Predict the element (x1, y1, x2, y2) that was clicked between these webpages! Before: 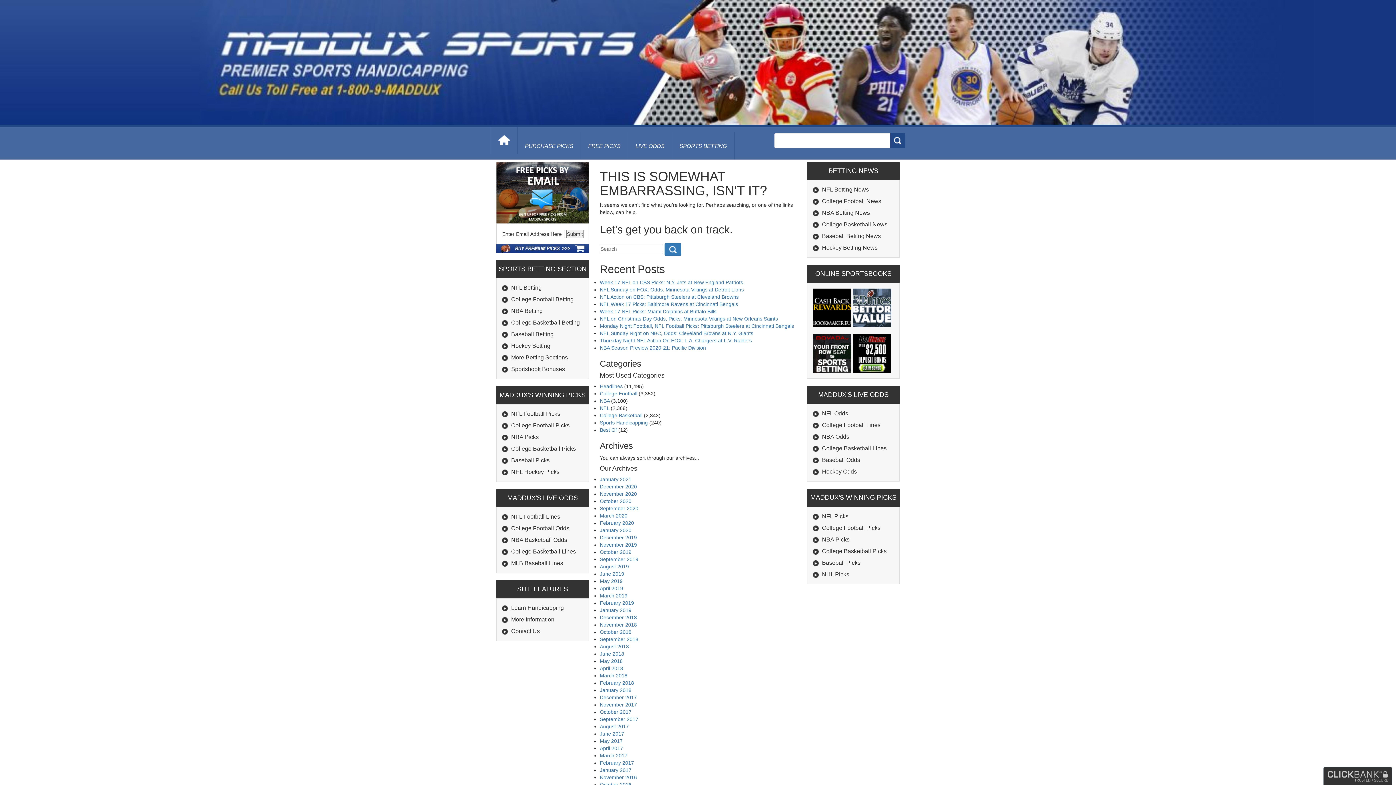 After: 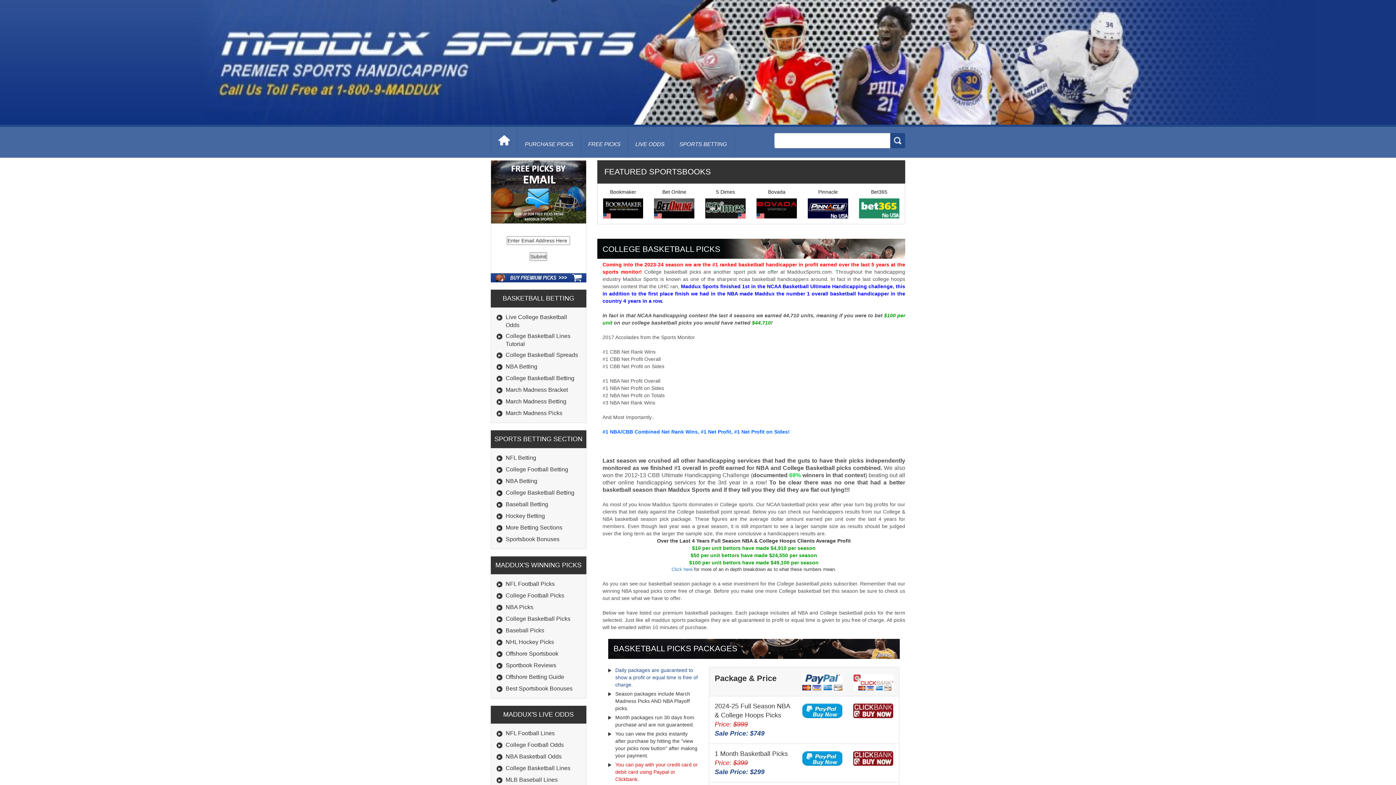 Action: label: College Basketball Picks bbox: (822, 548, 886, 554)